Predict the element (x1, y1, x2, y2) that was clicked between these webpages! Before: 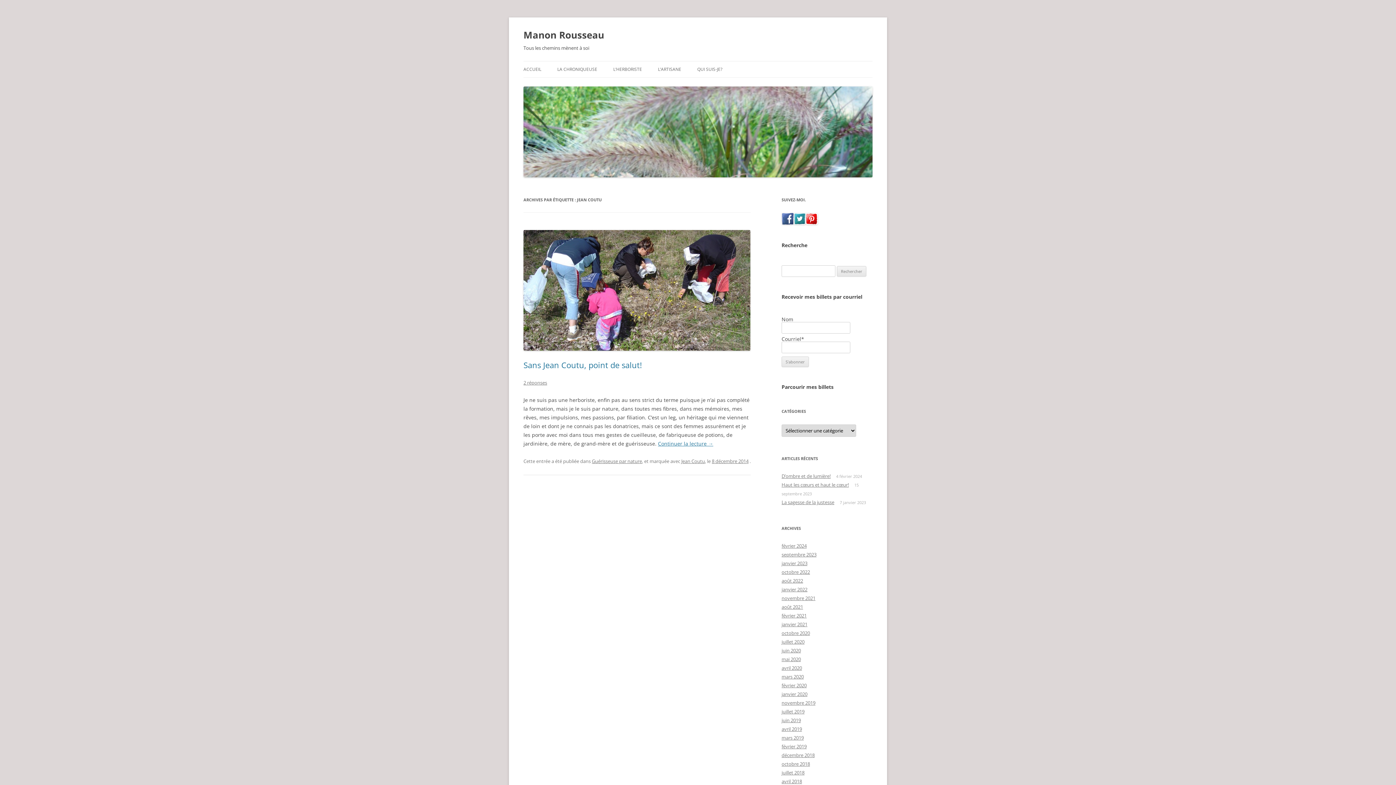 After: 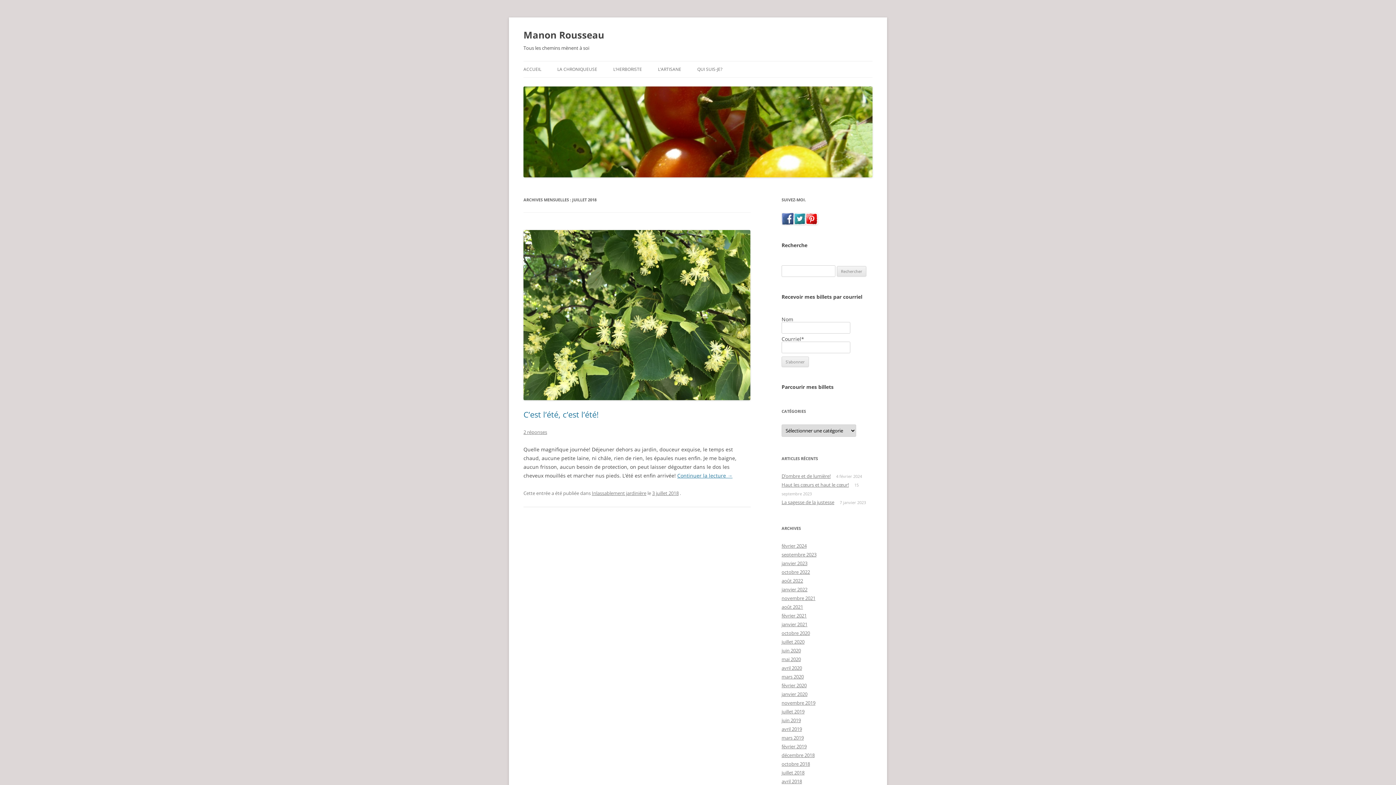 Action: bbox: (781, 769, 804, 776) label: juillet 2018